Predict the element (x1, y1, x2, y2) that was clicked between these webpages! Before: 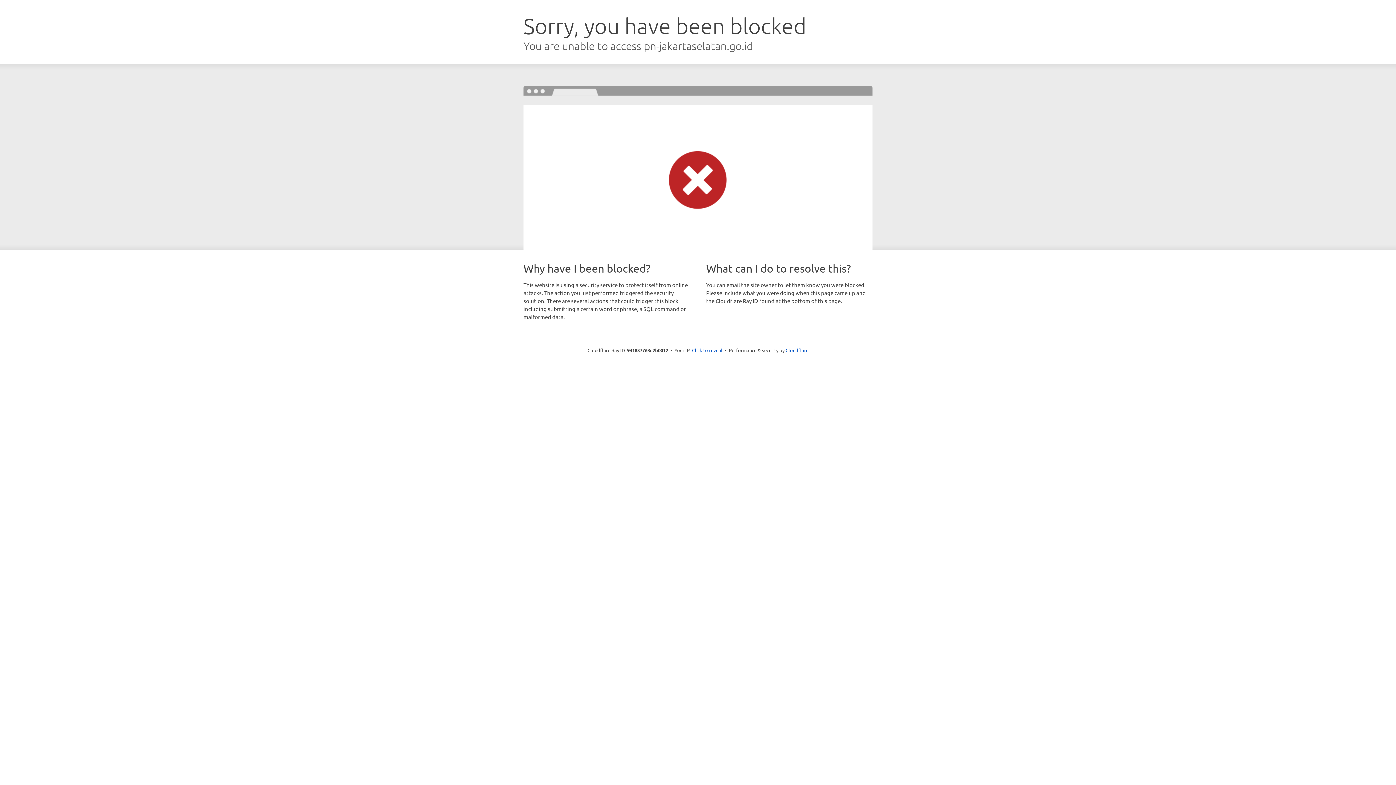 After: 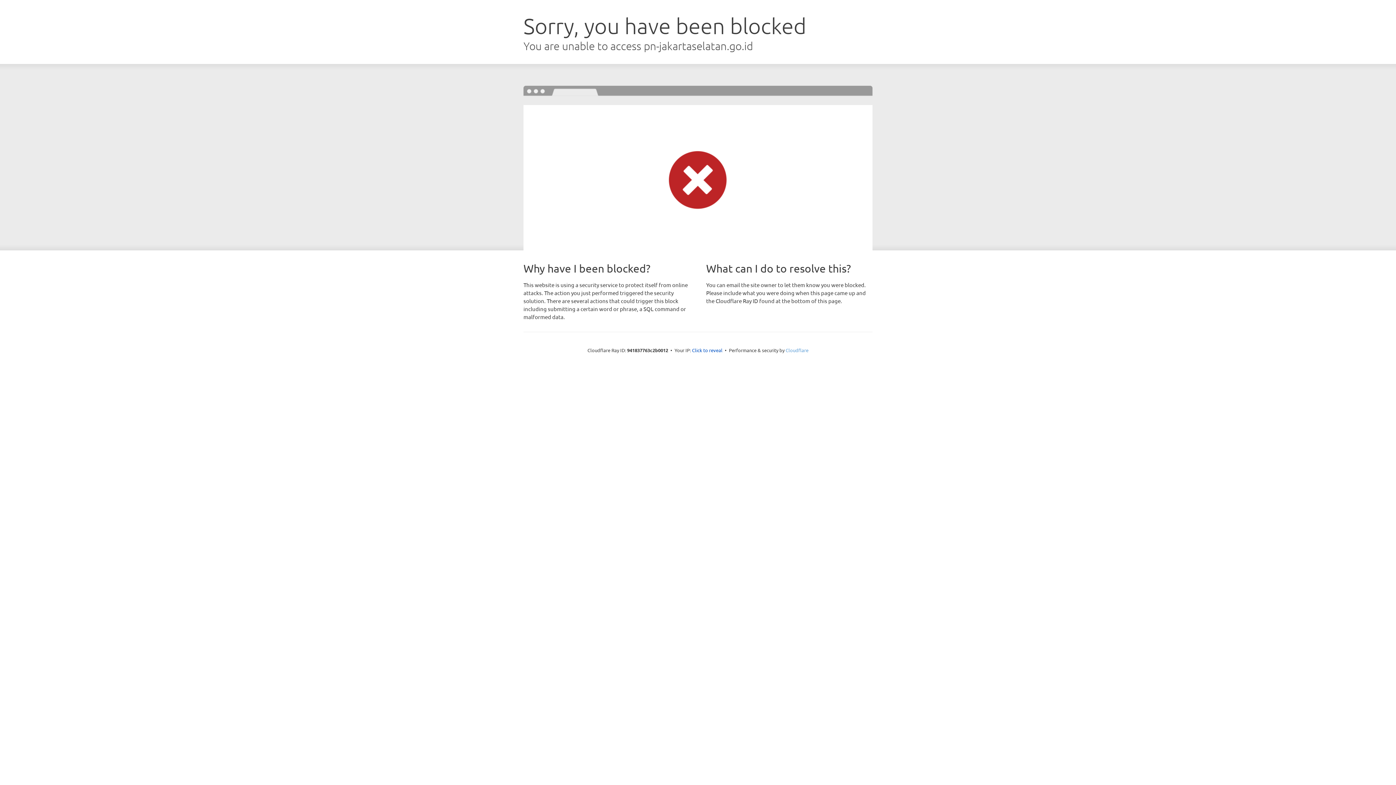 Action: label: Cloudflare bbox: (785, 347, 808, 353)